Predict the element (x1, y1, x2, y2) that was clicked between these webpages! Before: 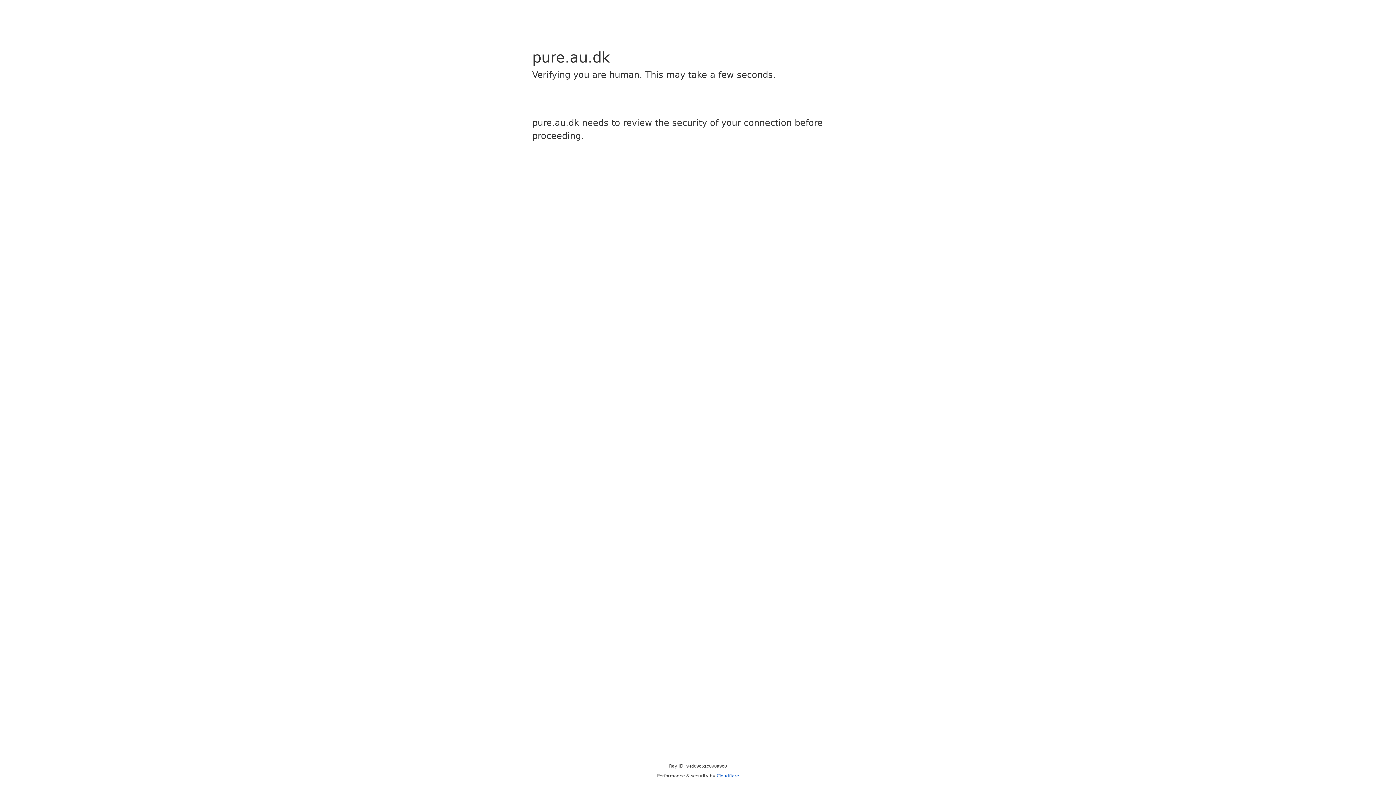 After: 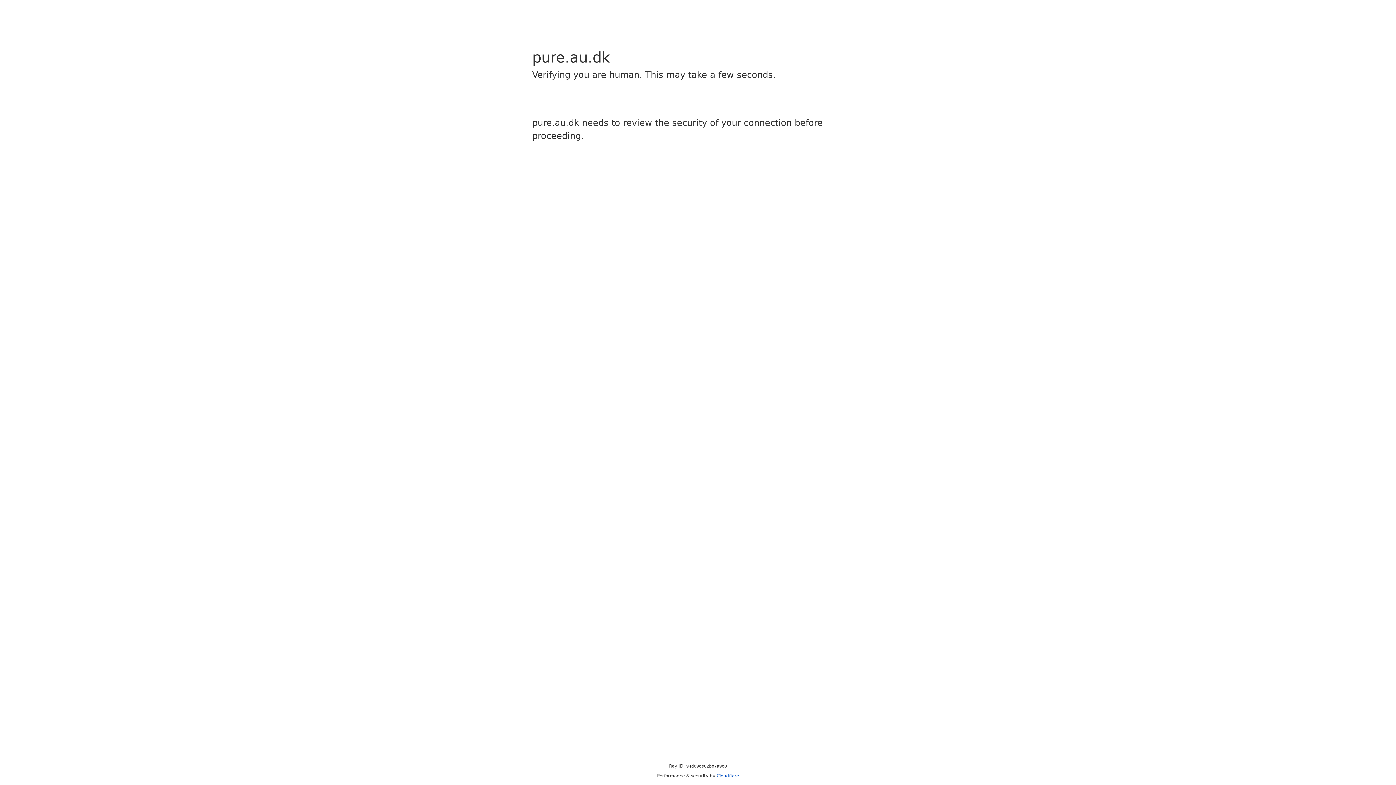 Action: bbox: (716, 773, 739, 778) label: Cloudflare